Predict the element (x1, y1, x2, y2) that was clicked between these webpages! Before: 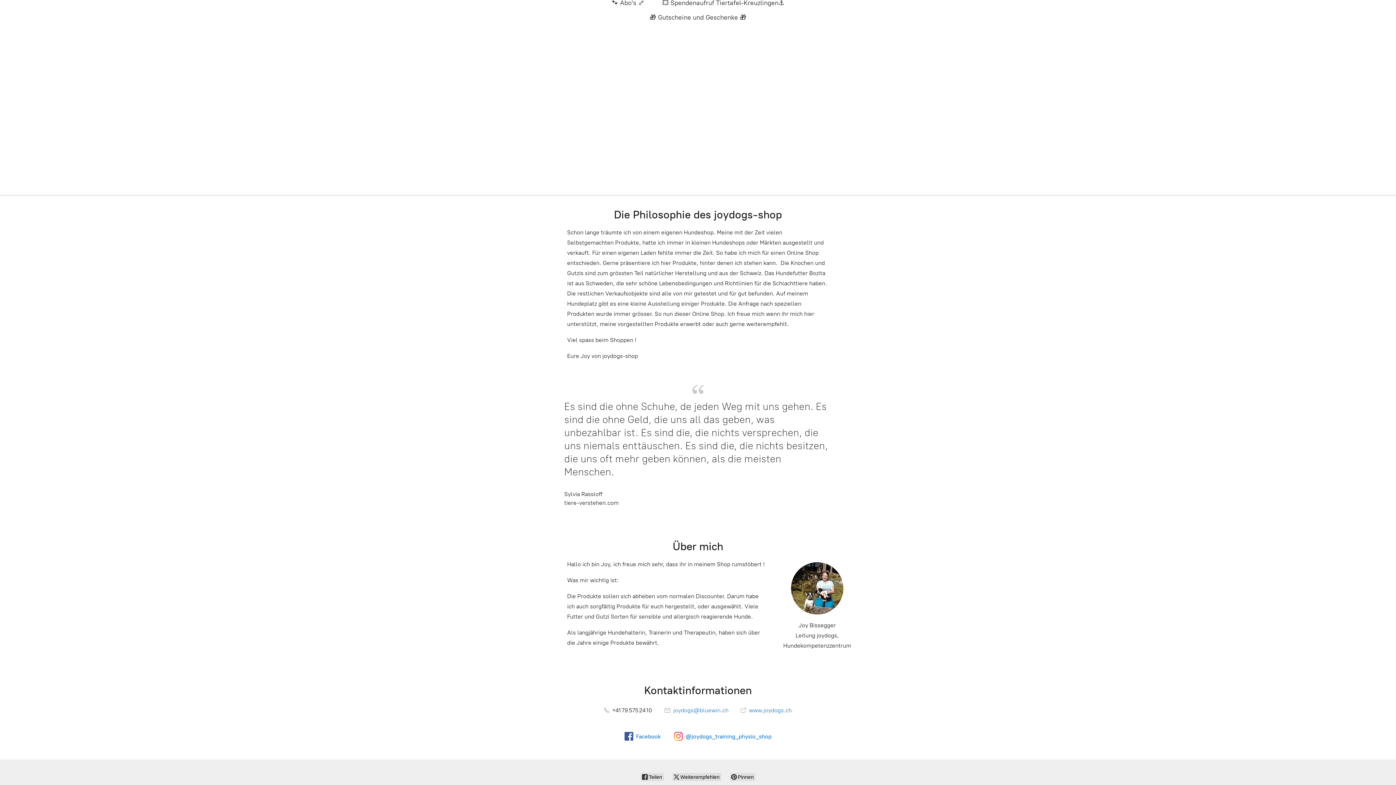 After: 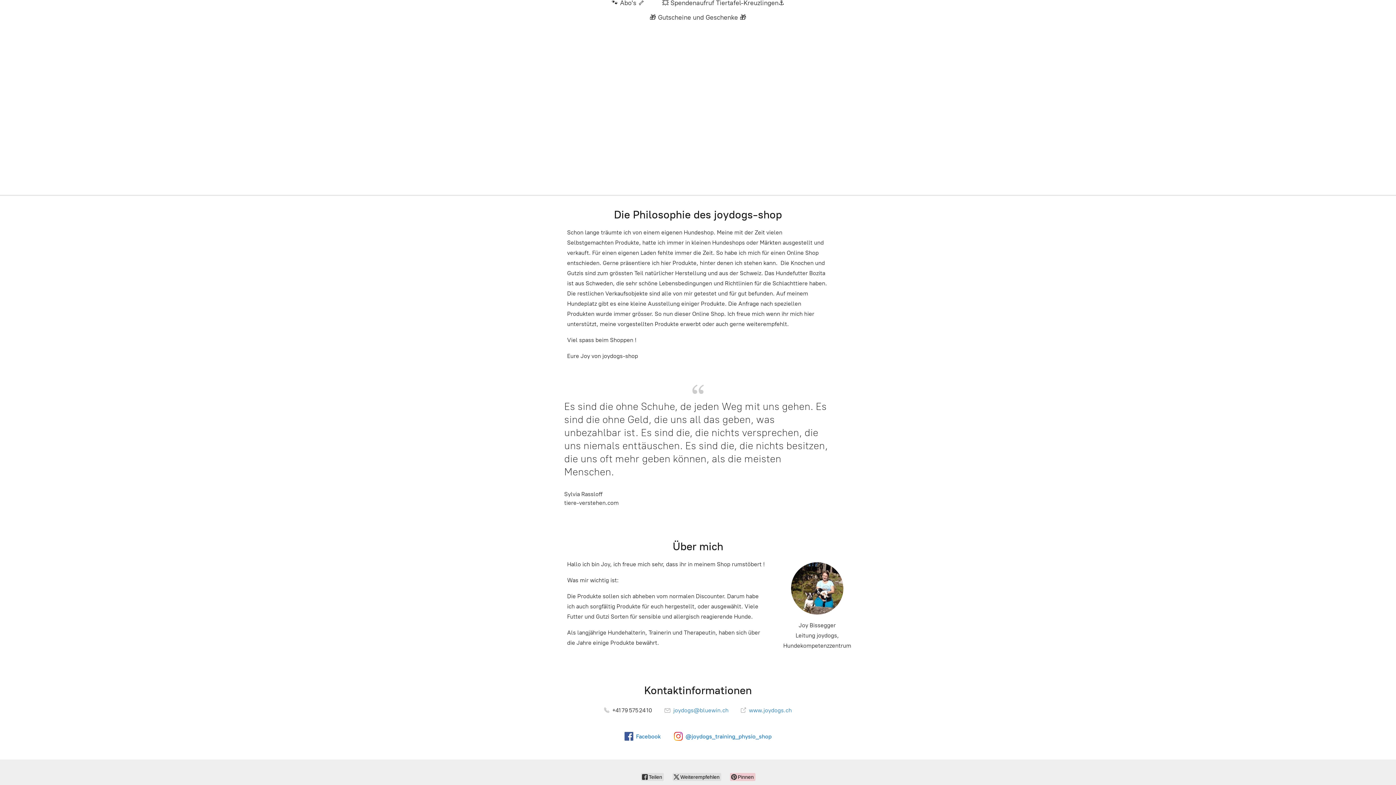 Action: bbox: (730, 773, 755, 781) label:  Pinnen